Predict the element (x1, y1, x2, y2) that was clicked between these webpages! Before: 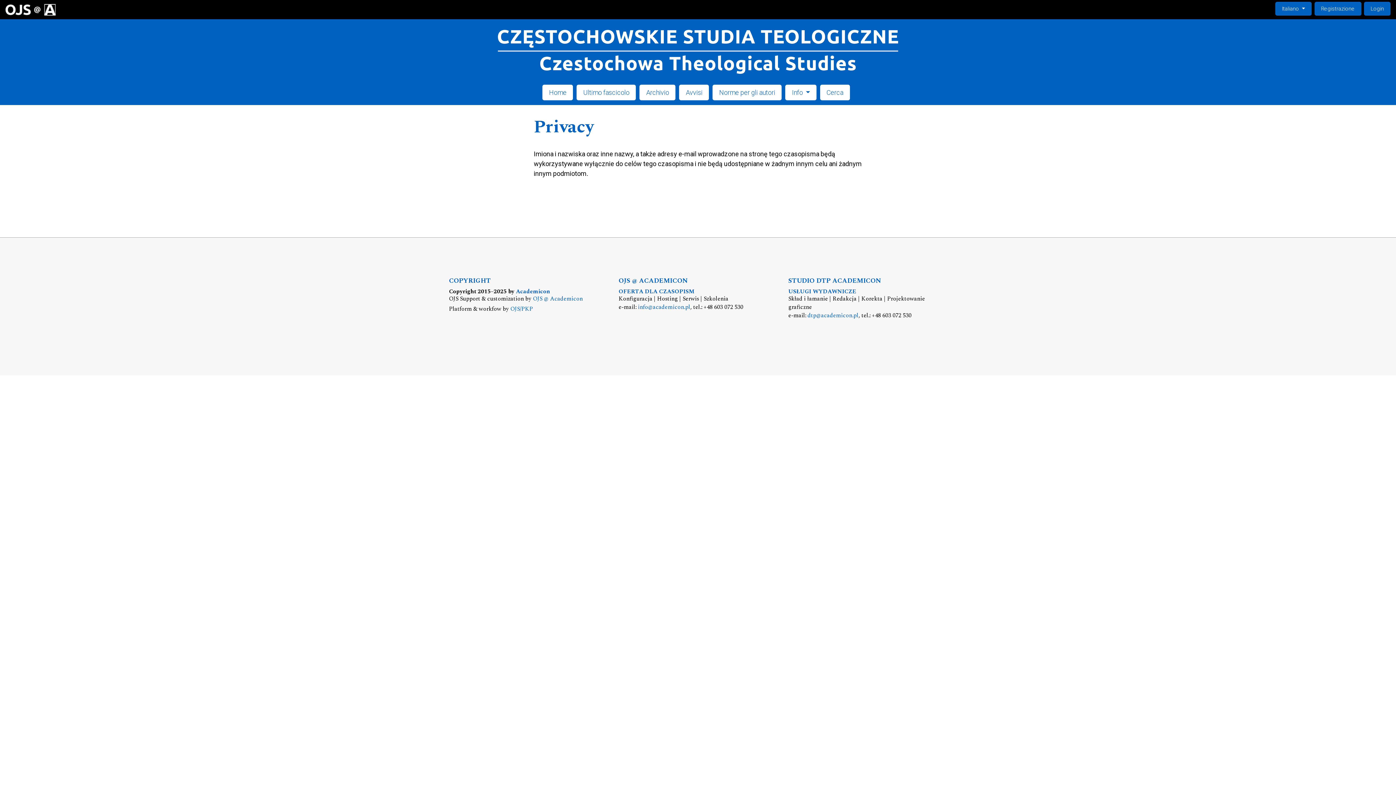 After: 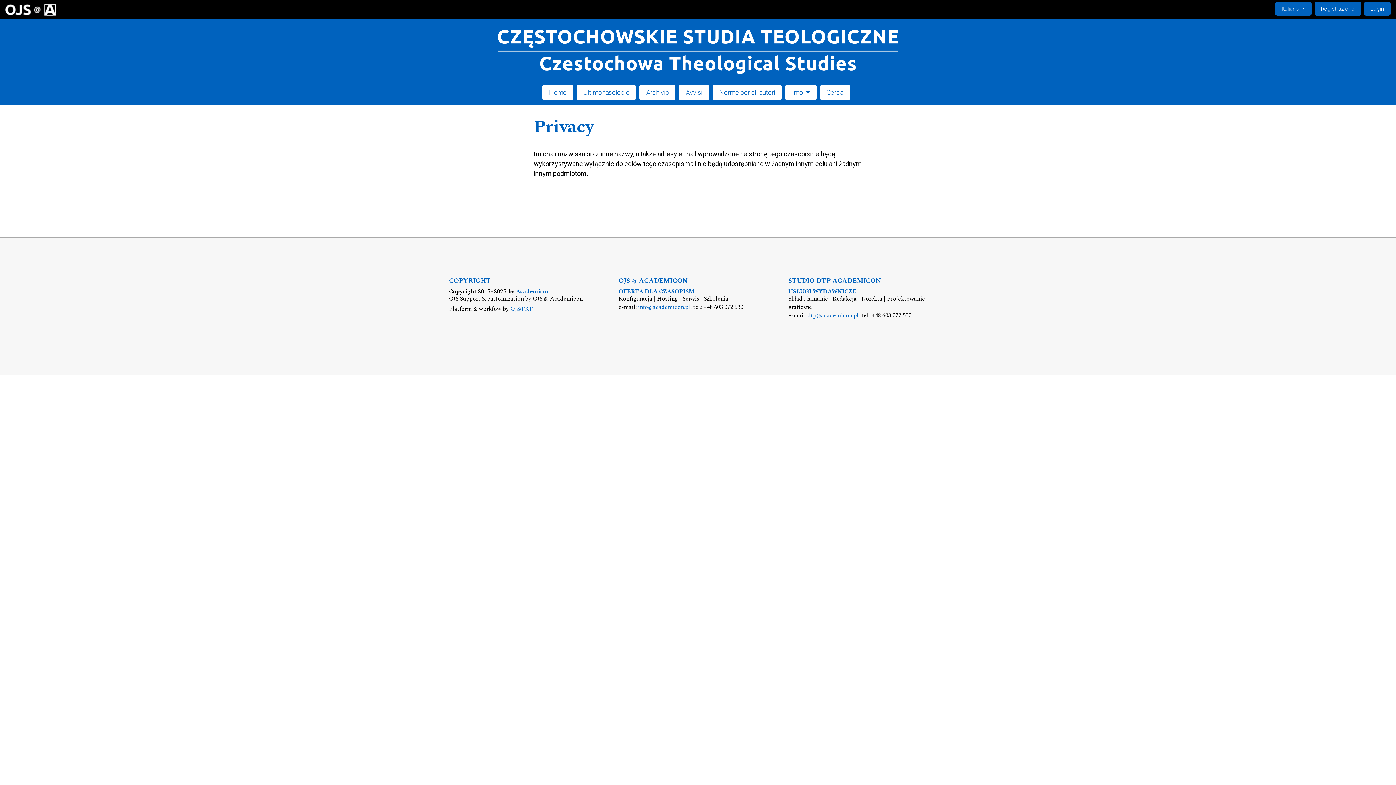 Action: bbox: (533, 294, 582, 303) label: OJS @ Academicon